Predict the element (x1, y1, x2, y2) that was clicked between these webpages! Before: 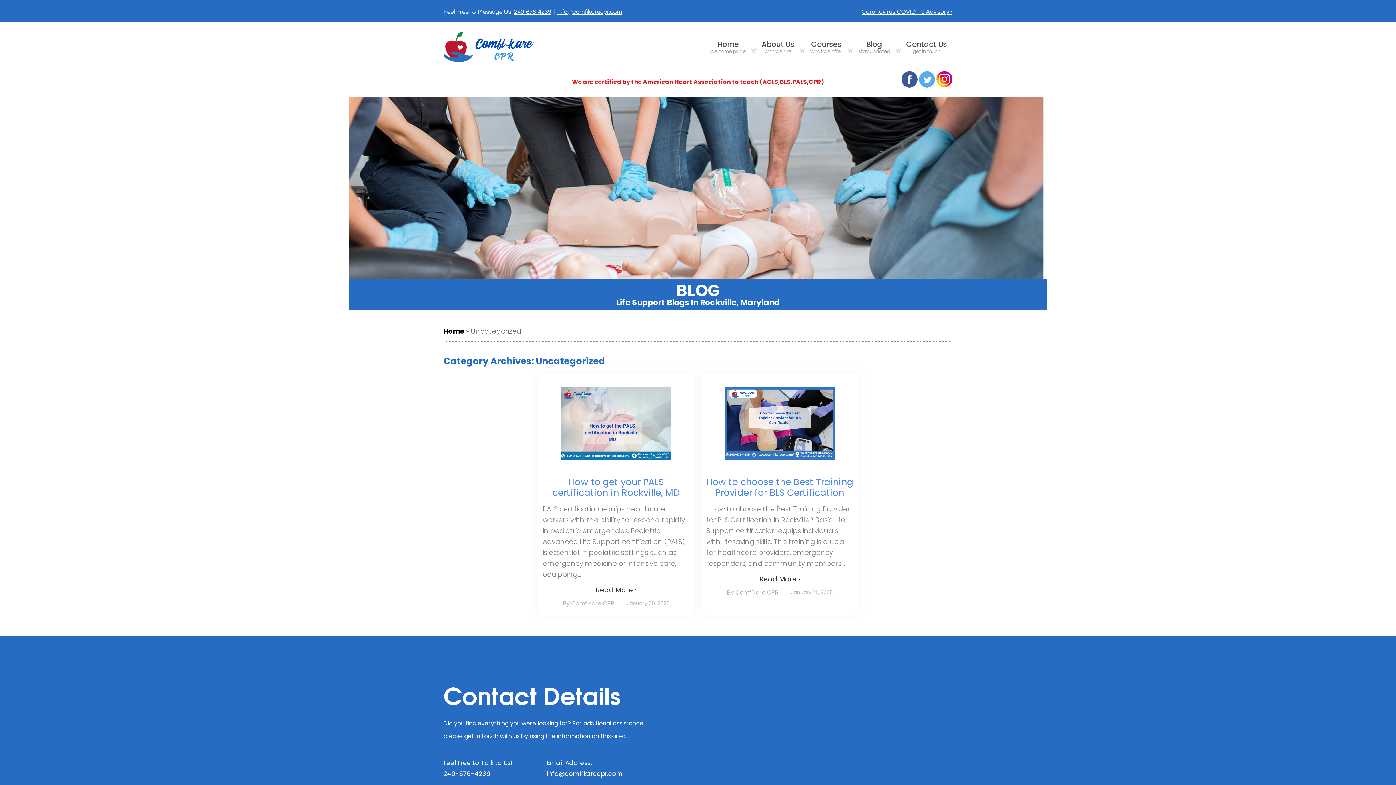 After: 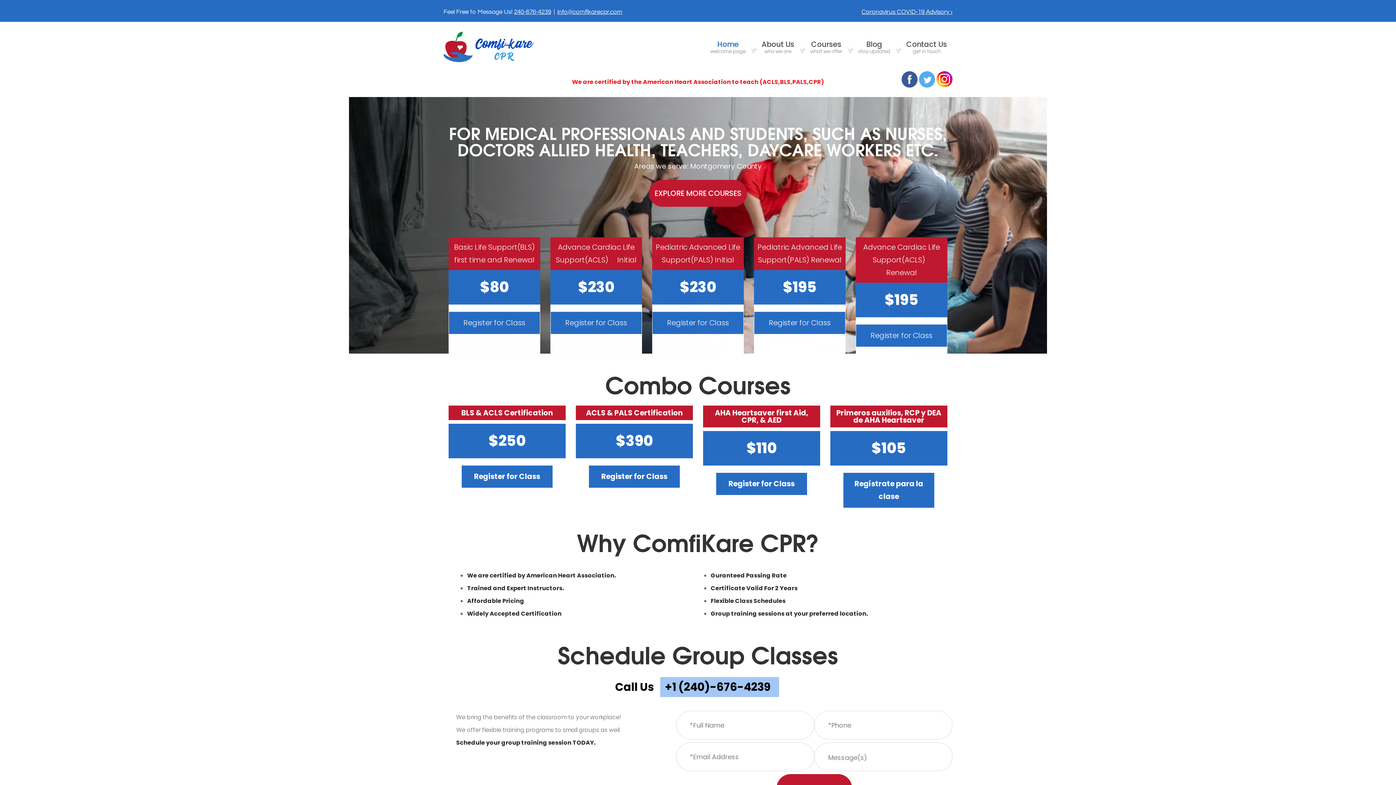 Action: bbox: (443, 326, 464, 336) label: Home